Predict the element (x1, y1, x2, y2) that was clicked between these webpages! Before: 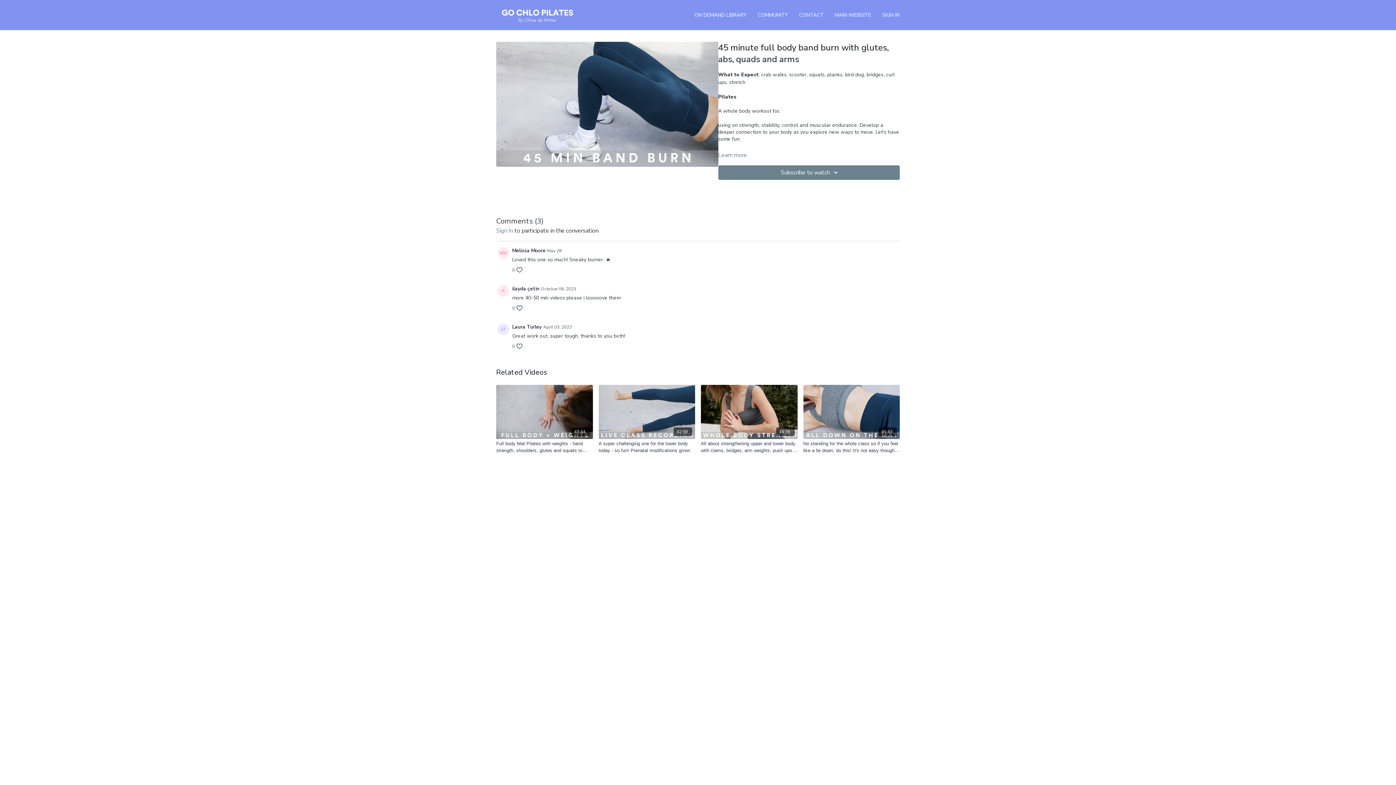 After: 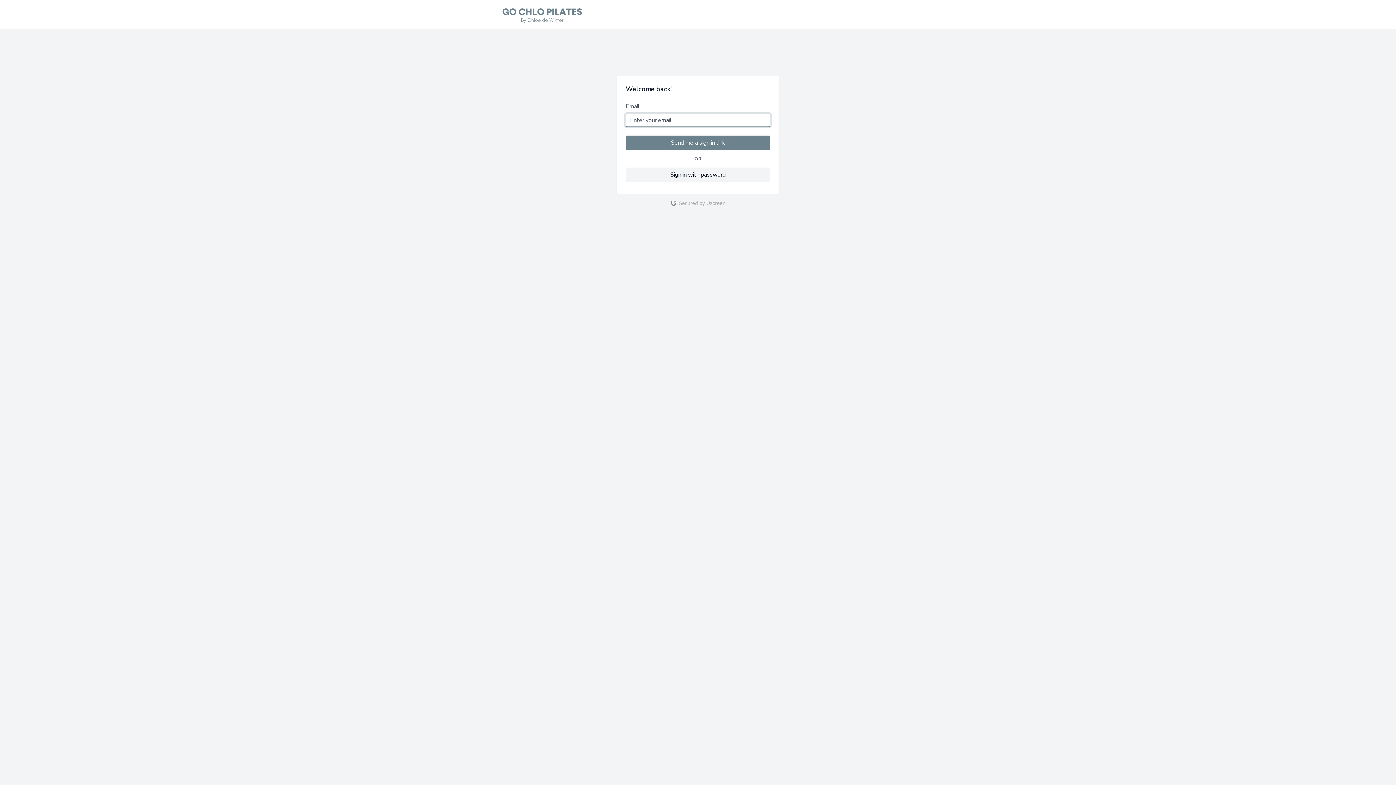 Action: bbox: (512, 323, 541, 330) label: Laura Turley